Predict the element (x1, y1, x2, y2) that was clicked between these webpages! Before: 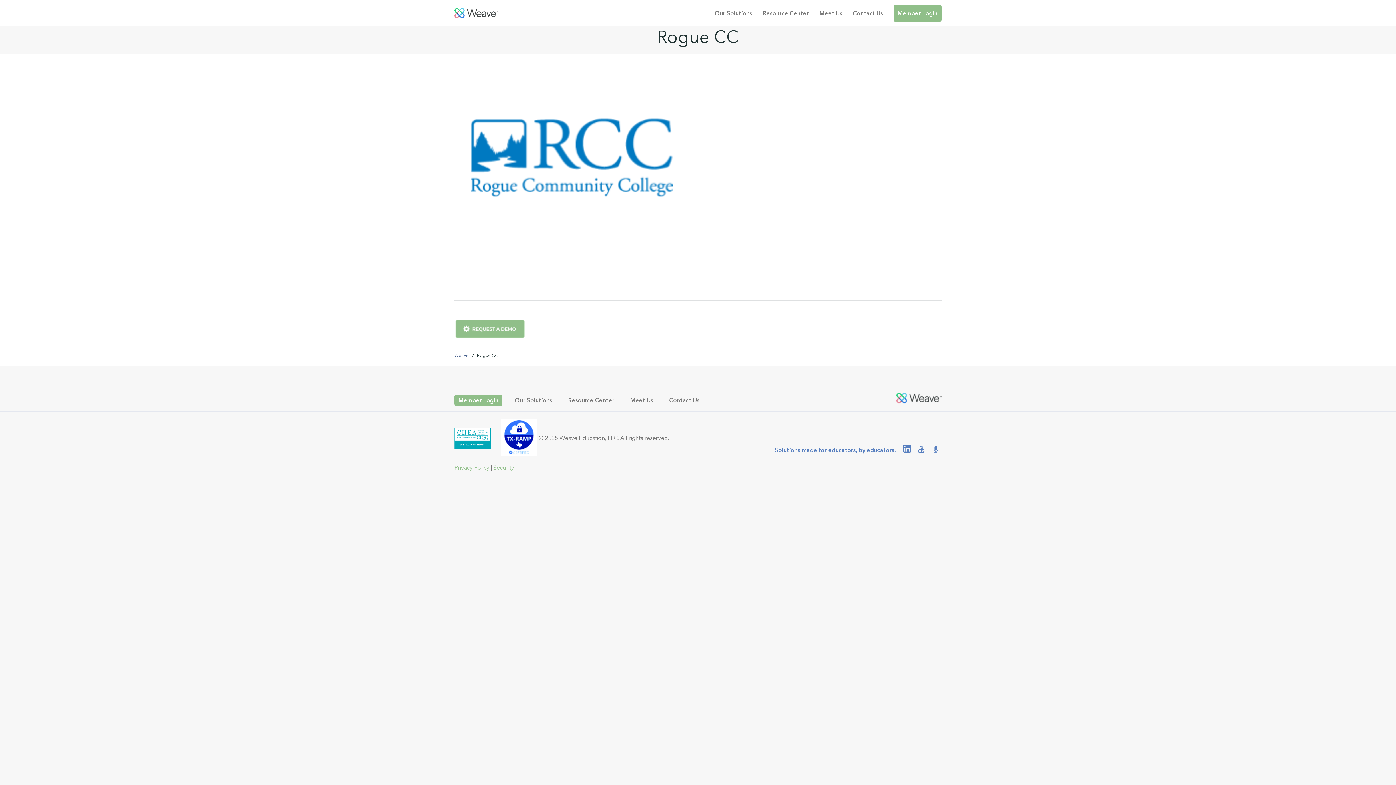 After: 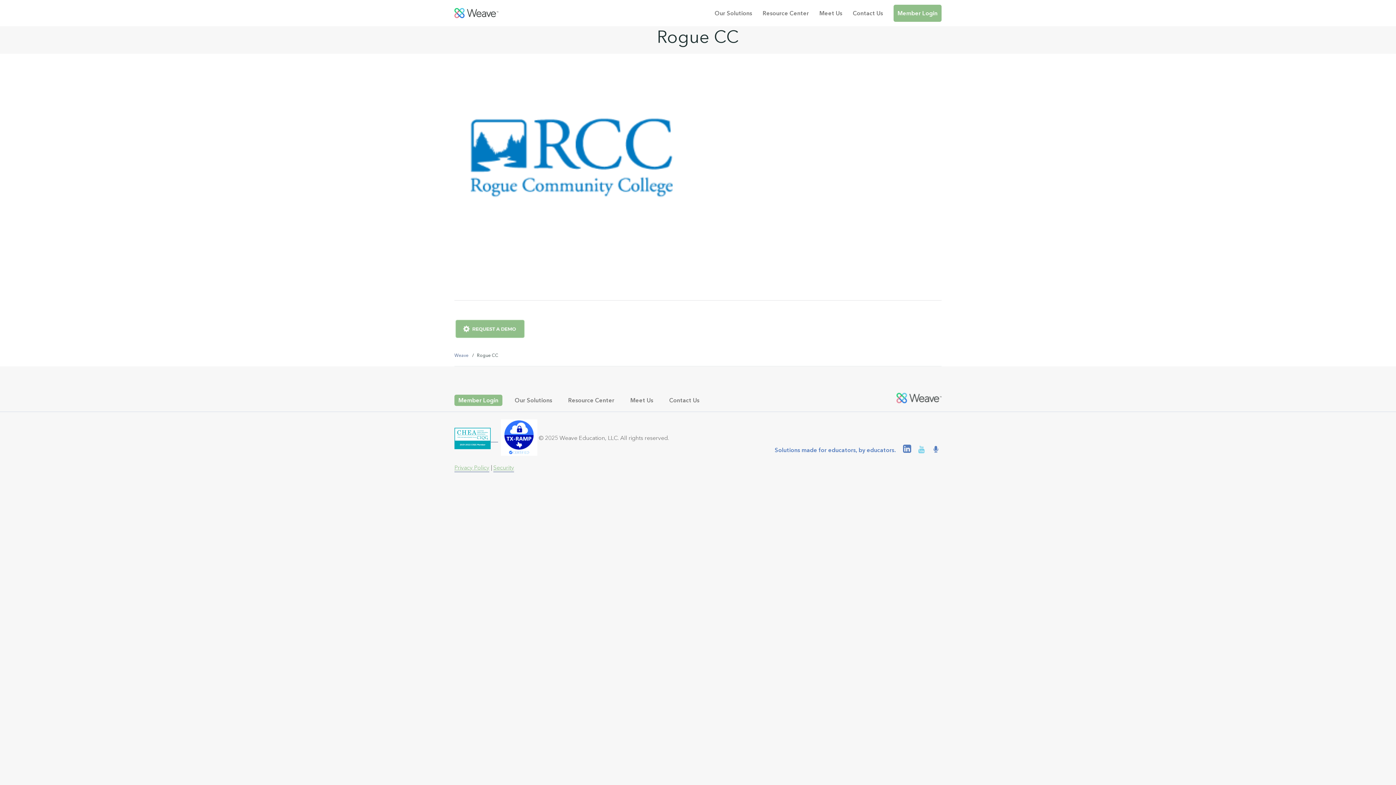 Action: bbox: (918, 446, 925, 452)